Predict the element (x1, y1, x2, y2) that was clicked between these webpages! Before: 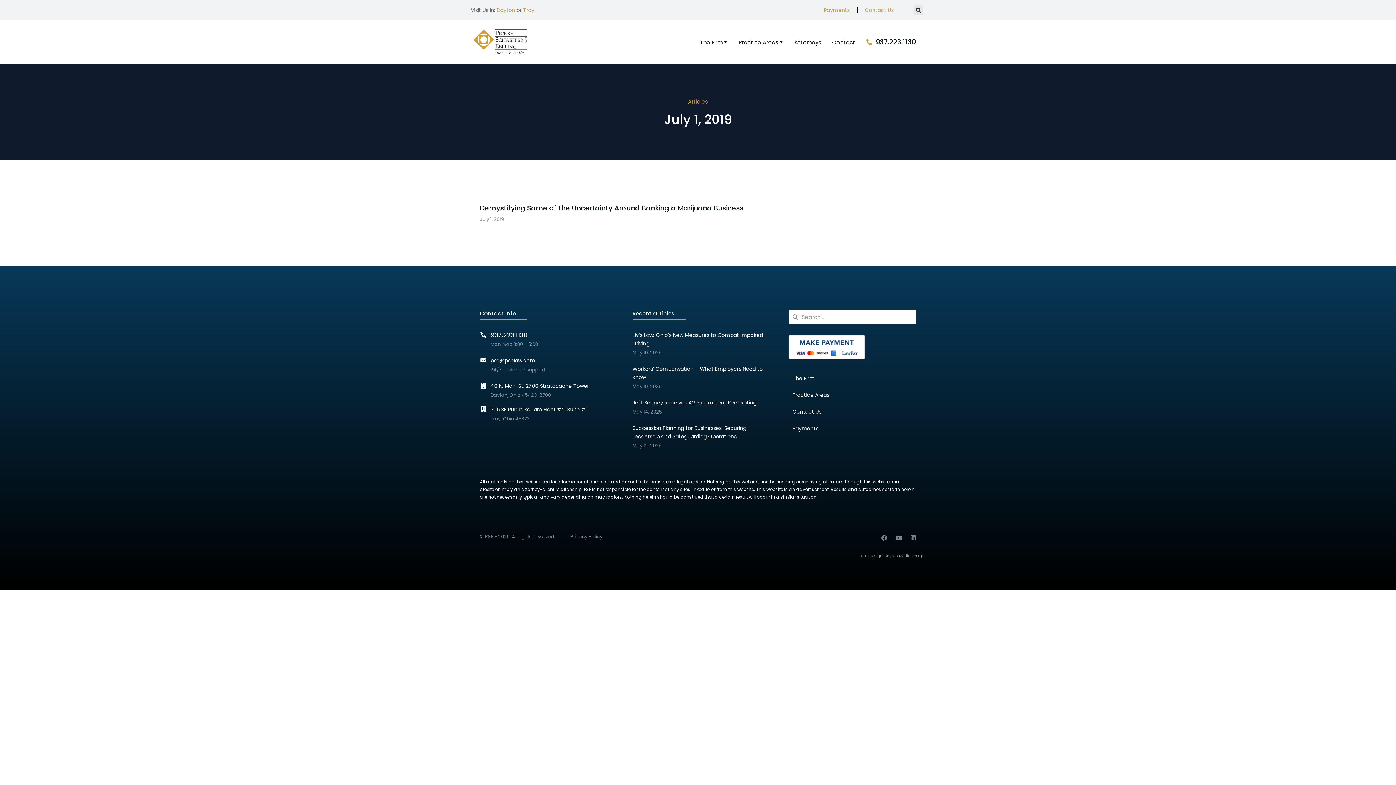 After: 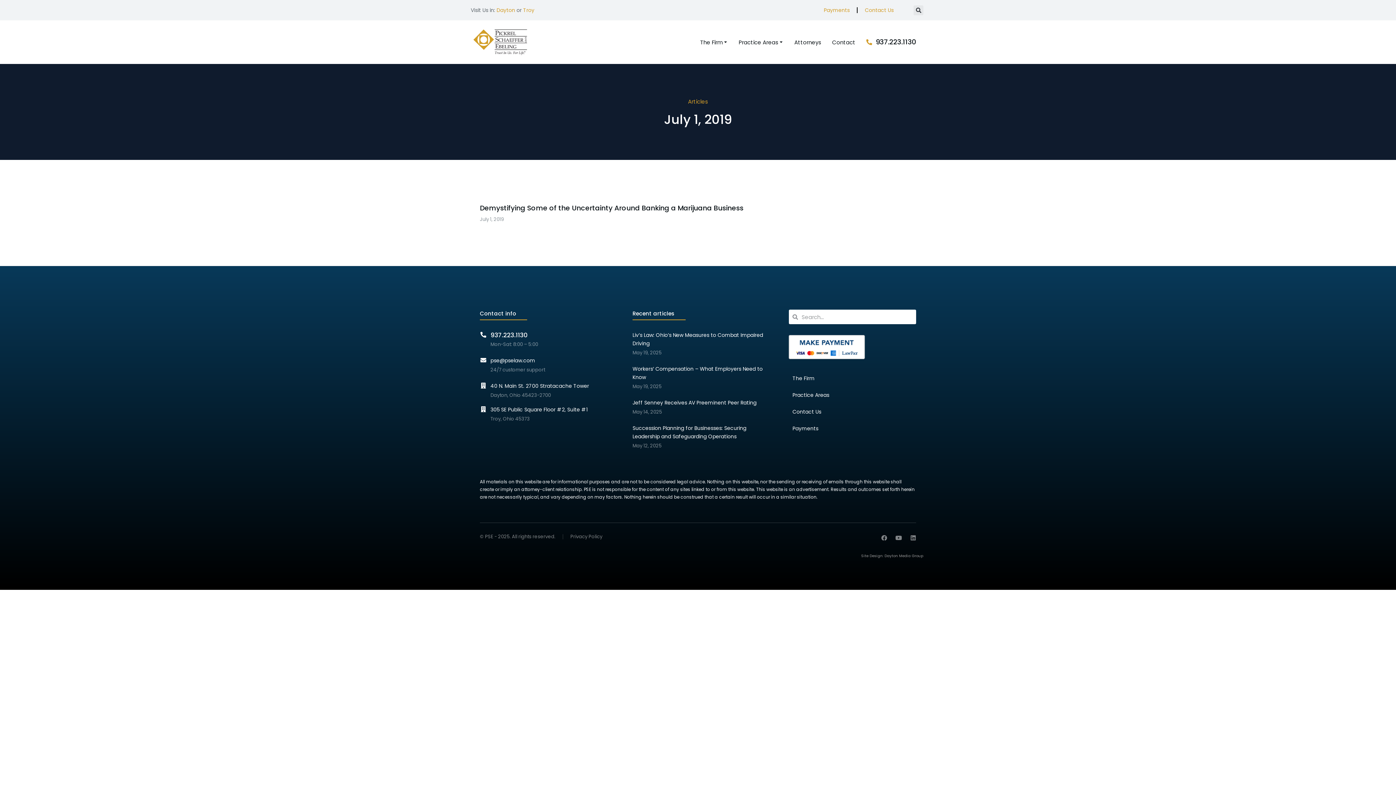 Action: bbox: (490, 330, 527, 339) label: 937.223.1130